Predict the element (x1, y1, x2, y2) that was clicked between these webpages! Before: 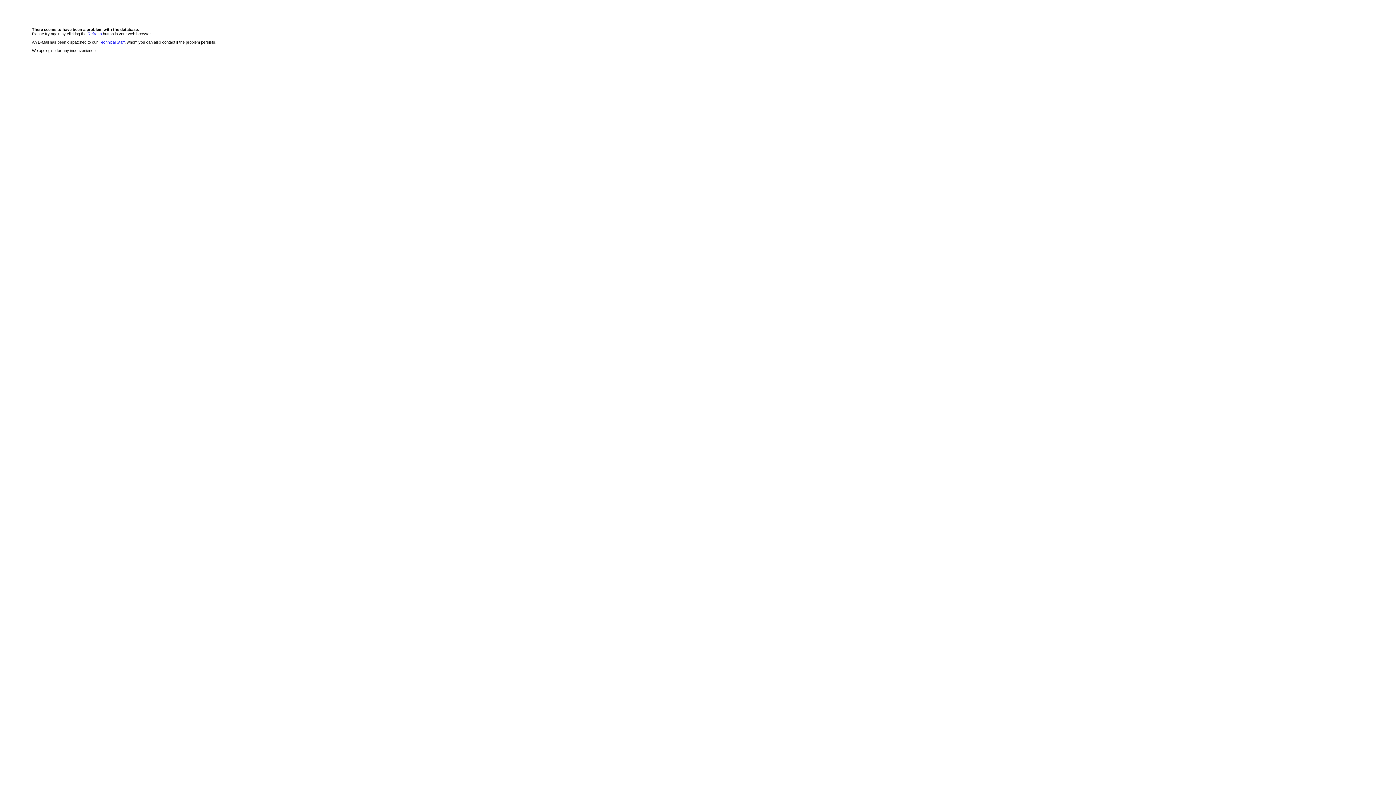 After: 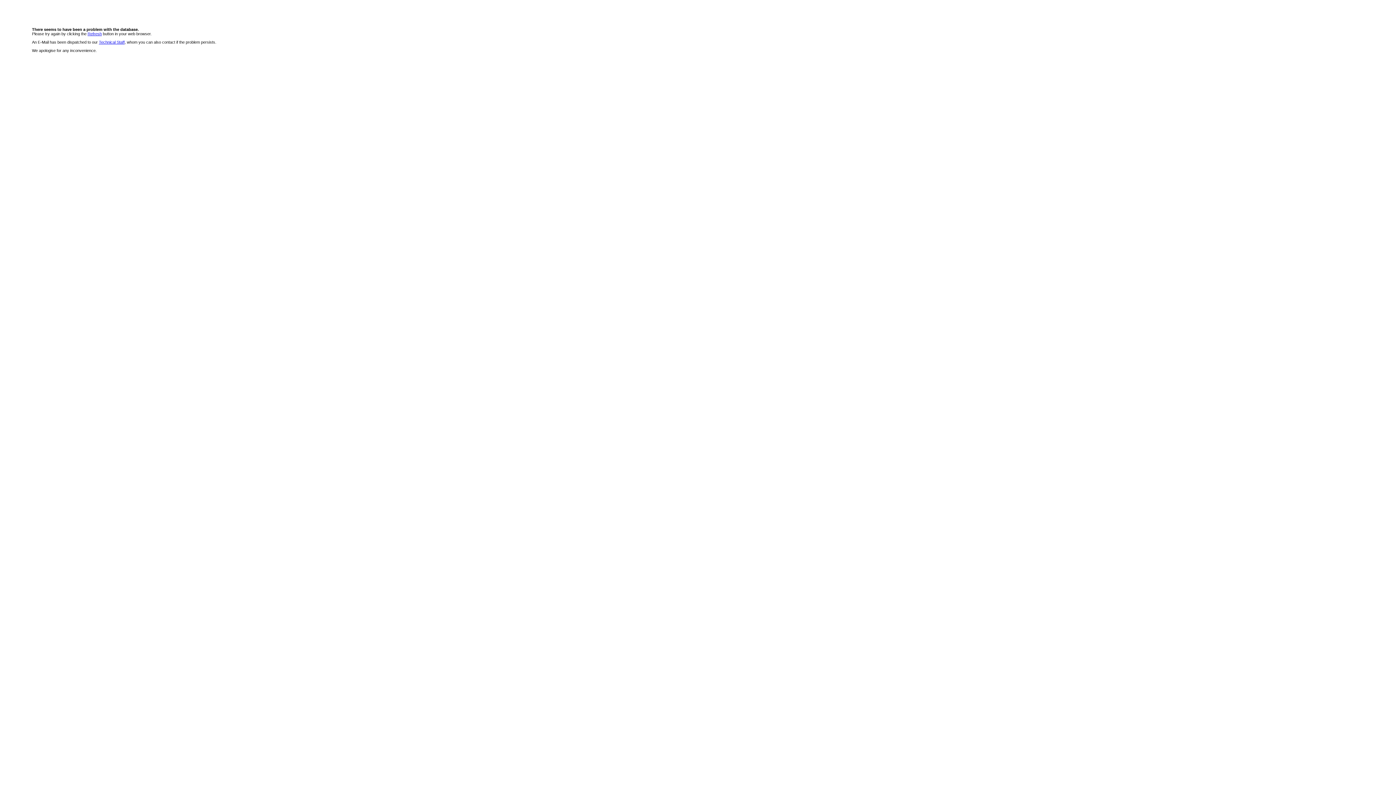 Action: label: Refresh bbox: (87, 31, 101, 36)